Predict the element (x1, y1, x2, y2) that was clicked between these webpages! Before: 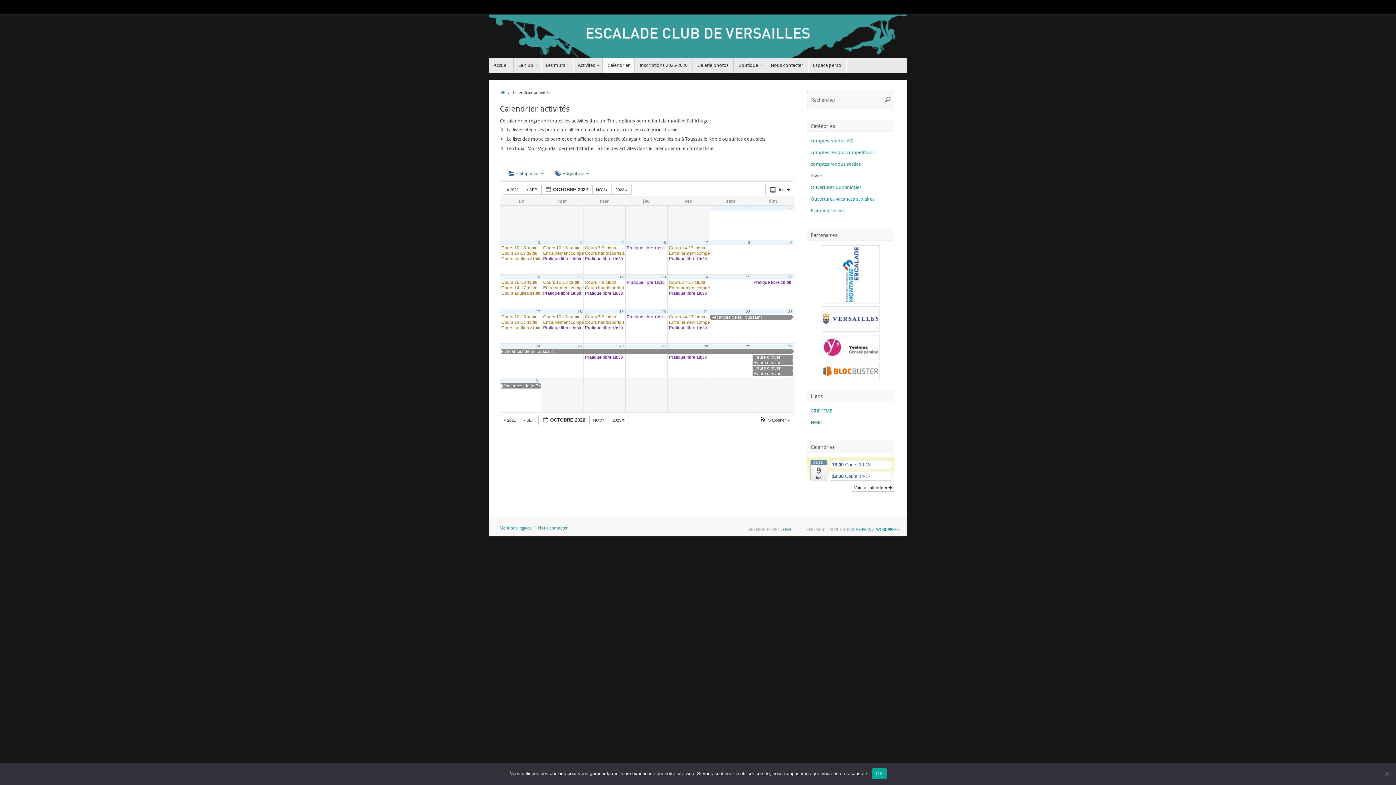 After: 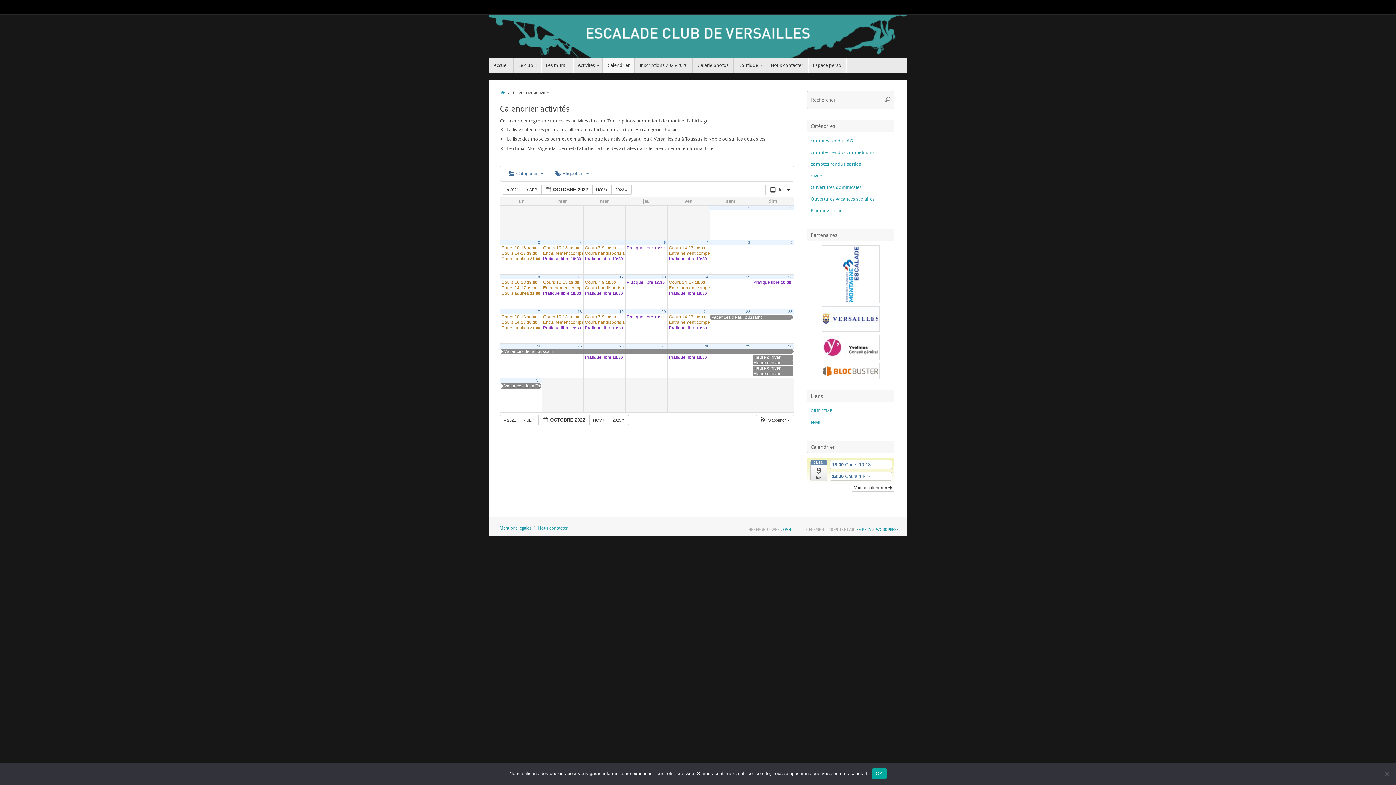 Action: label: 16 bbox: (788, 274, 792, 279)